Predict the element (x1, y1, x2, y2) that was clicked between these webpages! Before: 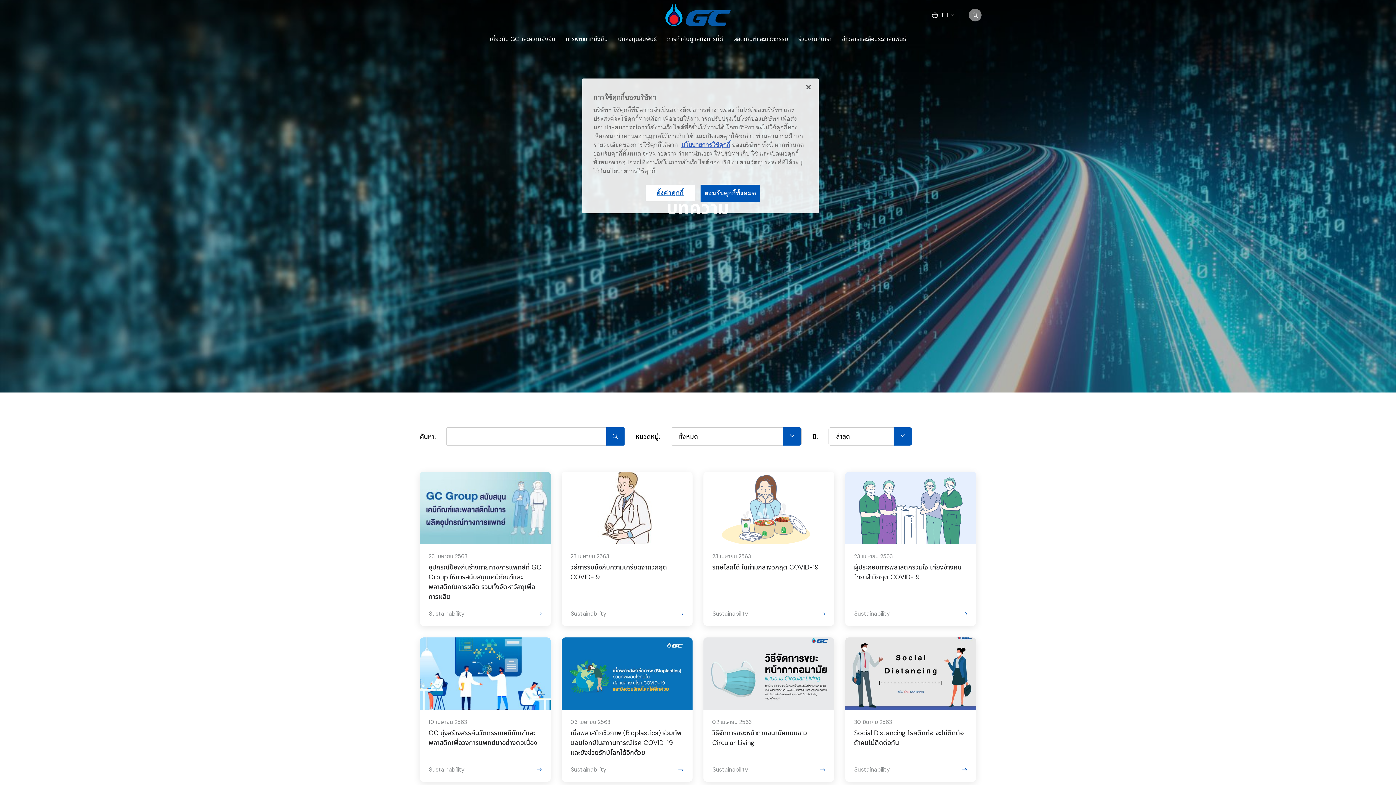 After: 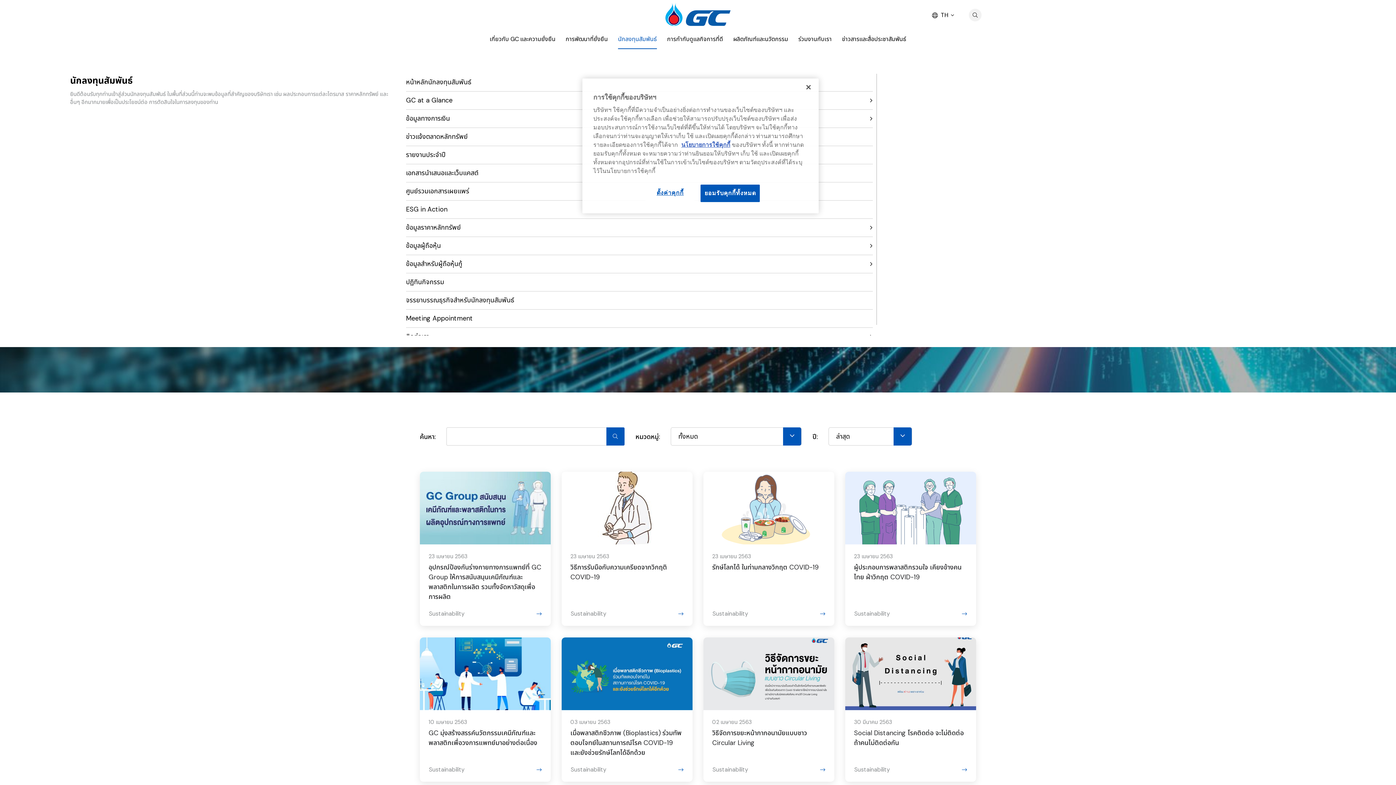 Action: bbox: (618, 29, 657, 49) label: นักลงทุนสัมพันธ์